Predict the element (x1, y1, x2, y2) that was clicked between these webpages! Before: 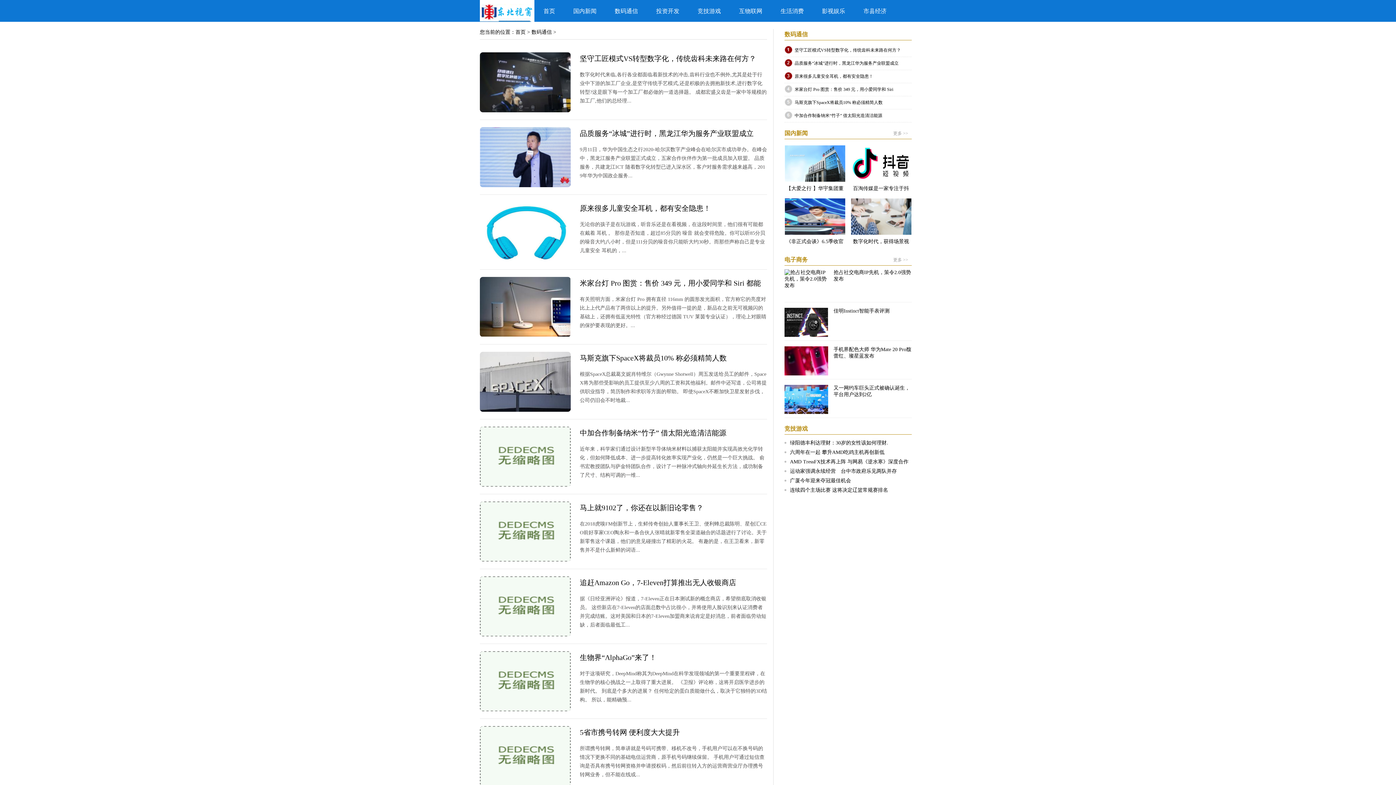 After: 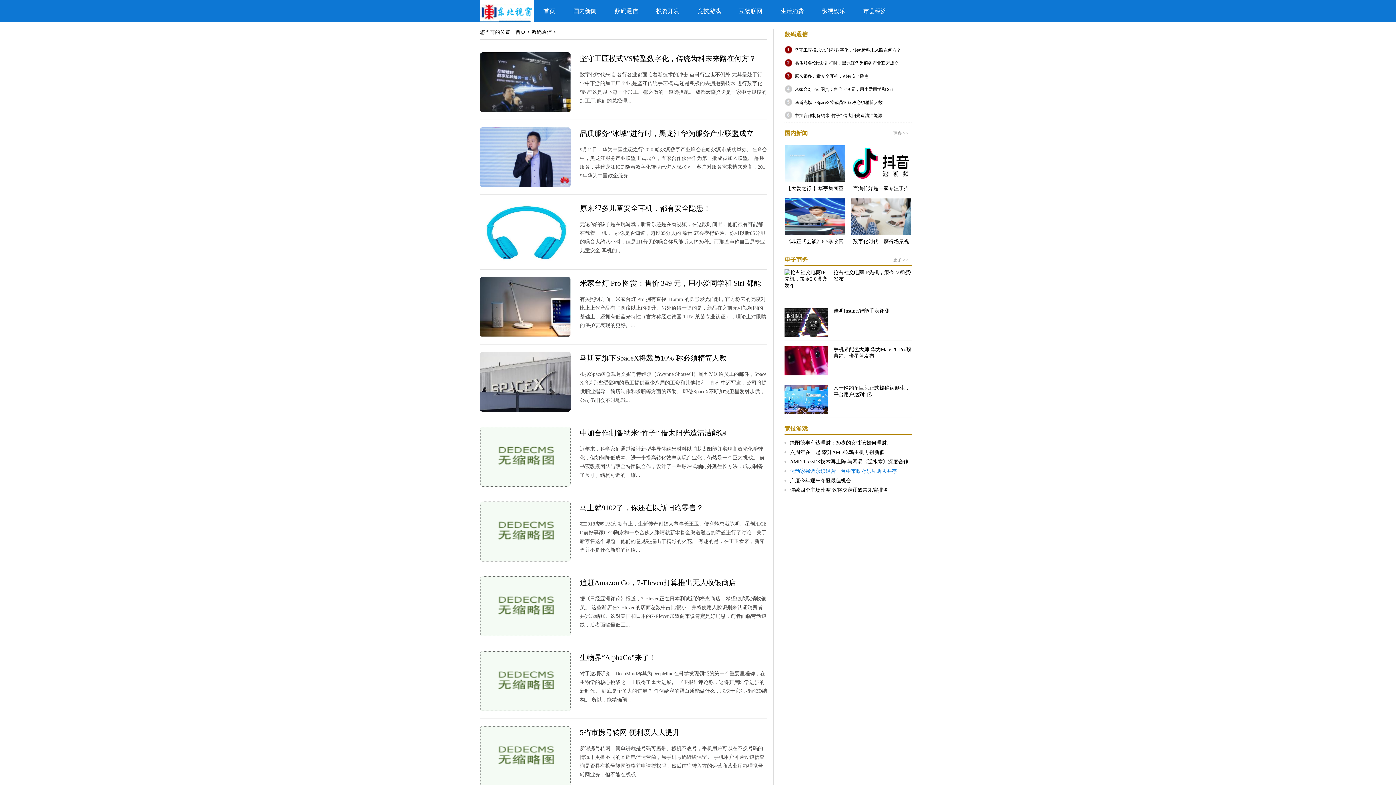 Action: label: 运动家强调永续经营　台中市政府乐见两队并存 bbox: (790, 468, 897, 474)